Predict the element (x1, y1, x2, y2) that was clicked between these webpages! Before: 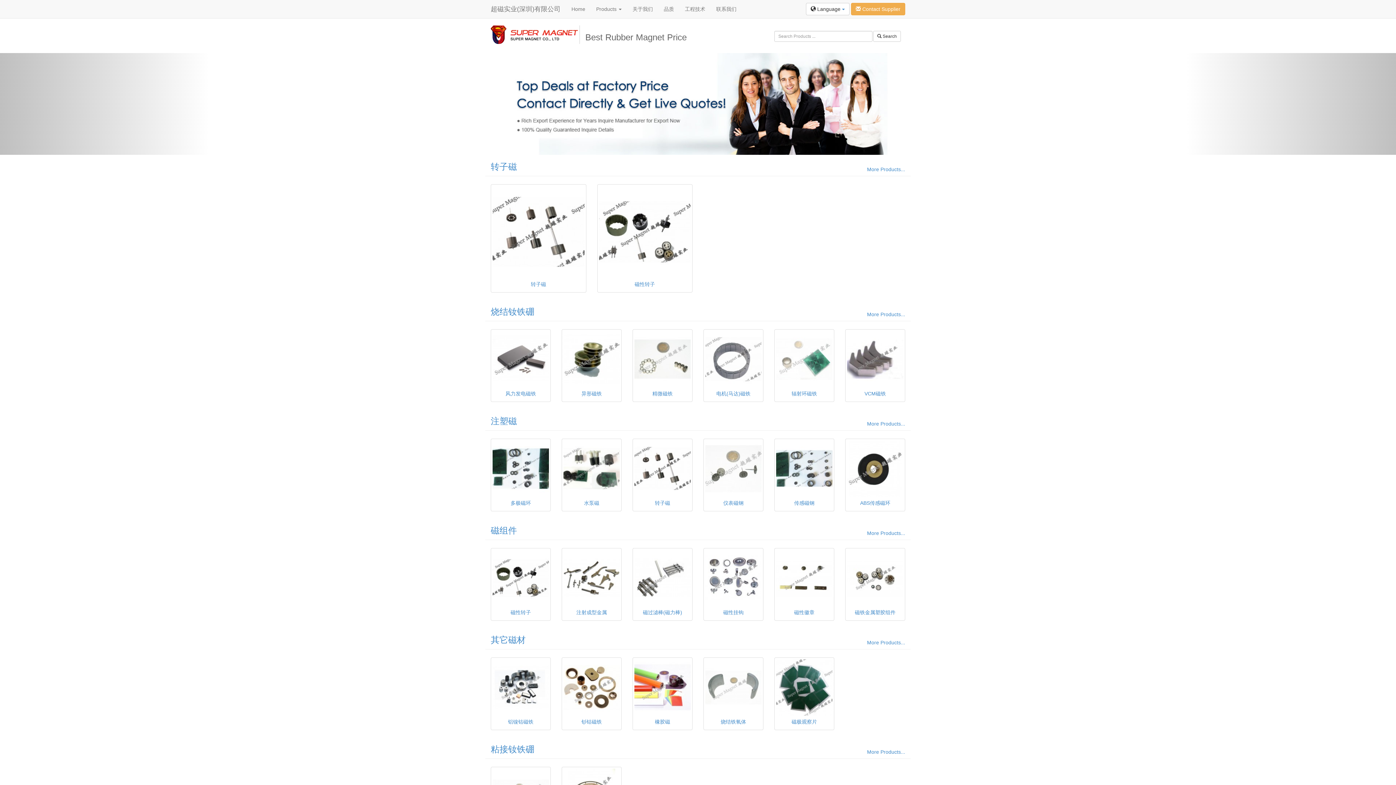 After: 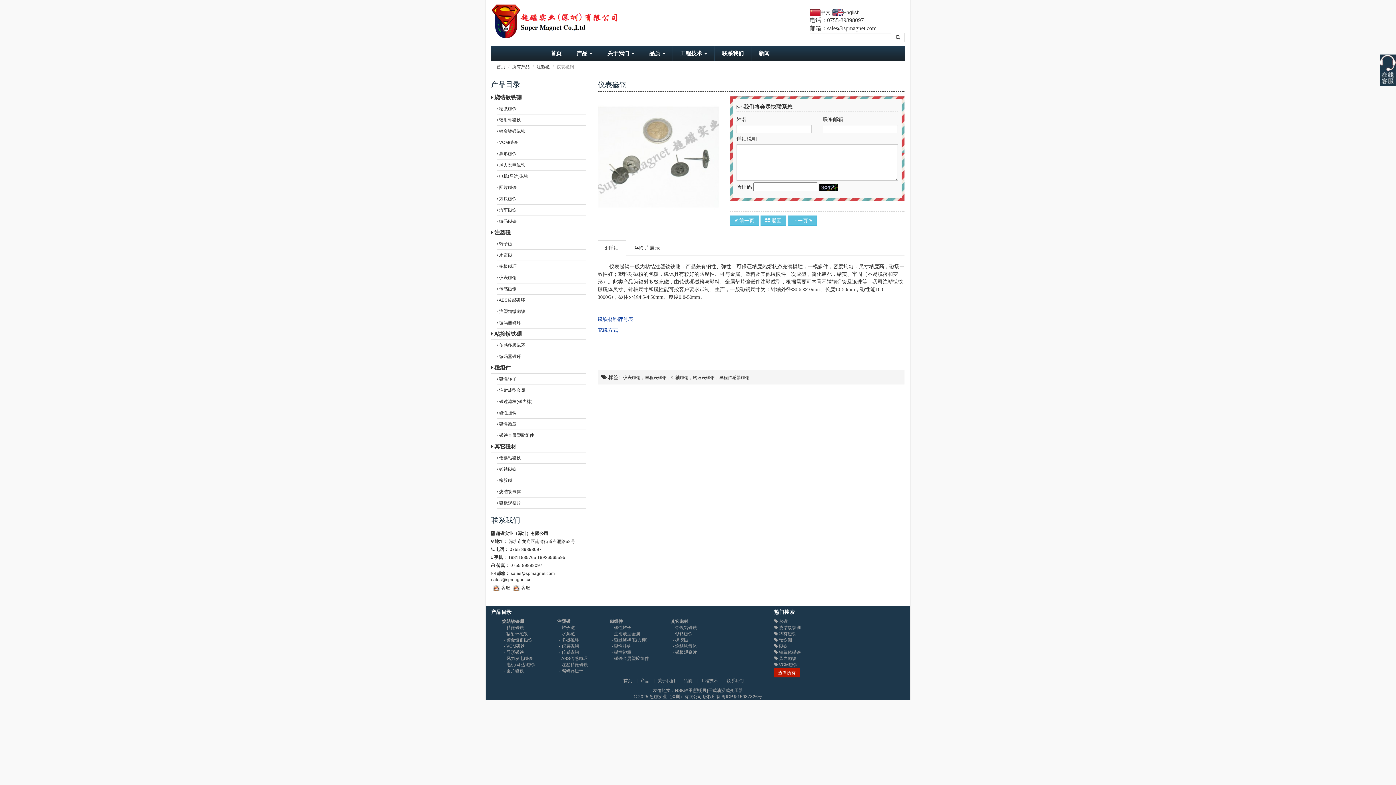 Action: bbox: (703, 438, 763, 511) label: 仪表磁钢